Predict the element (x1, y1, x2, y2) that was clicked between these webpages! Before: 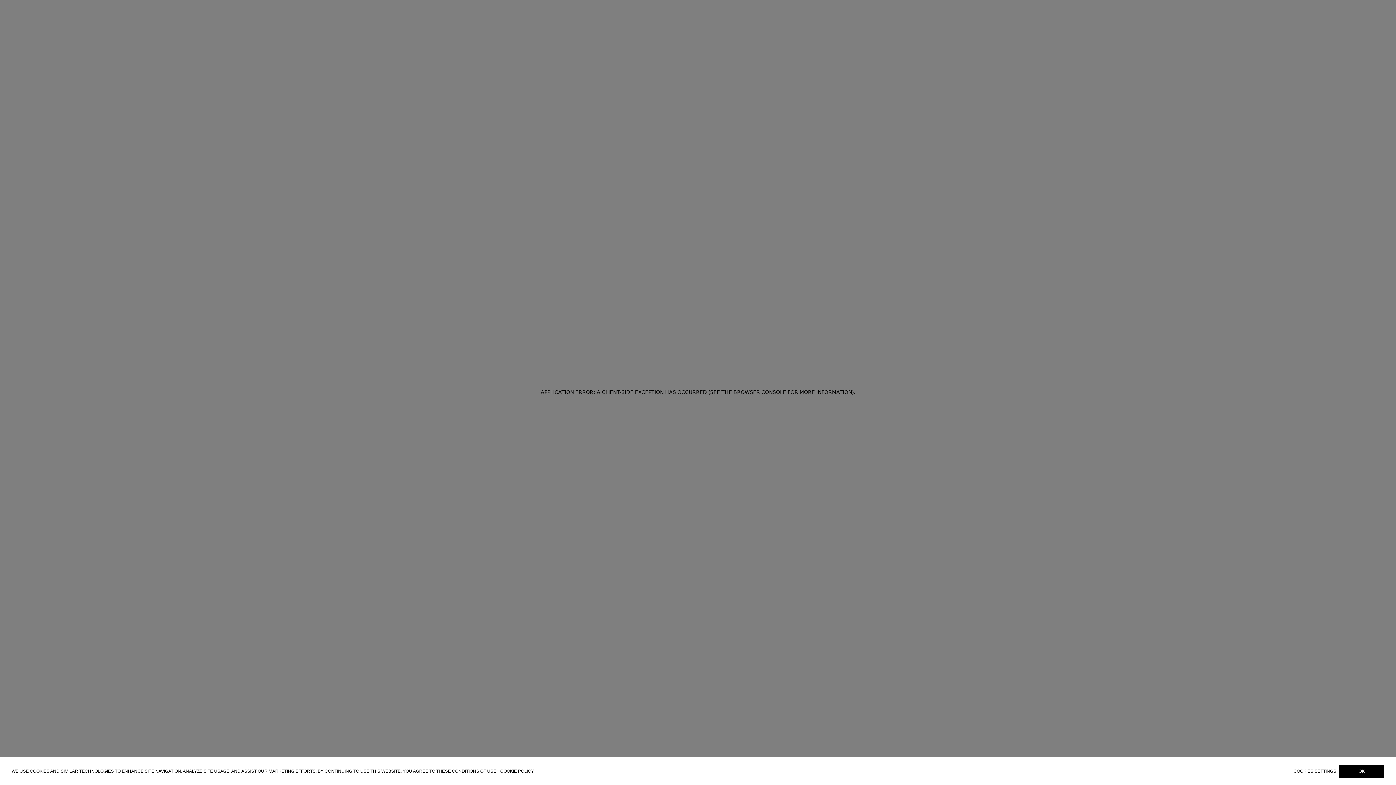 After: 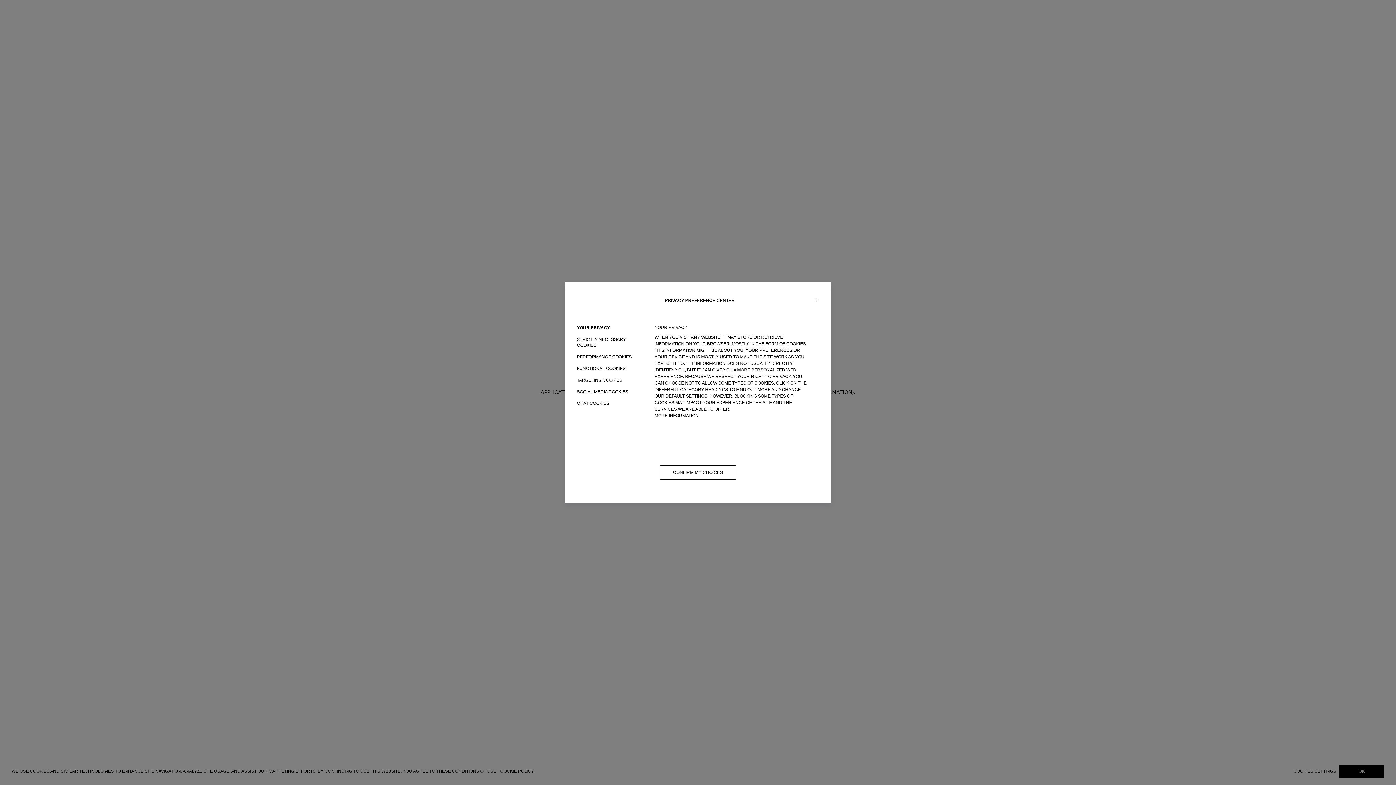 Action: bbox: (1293, 769, 1339, 774) label: COOKIES SETTINGS